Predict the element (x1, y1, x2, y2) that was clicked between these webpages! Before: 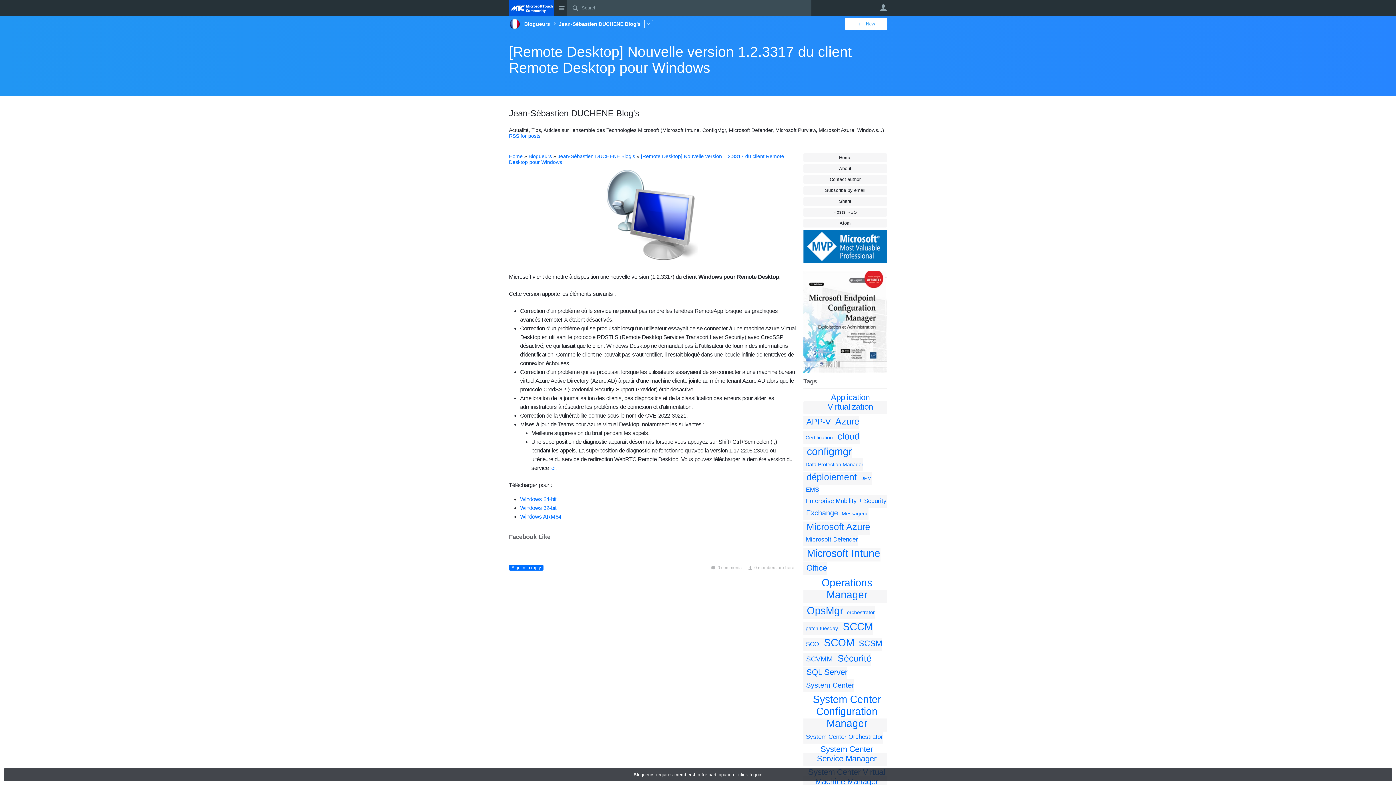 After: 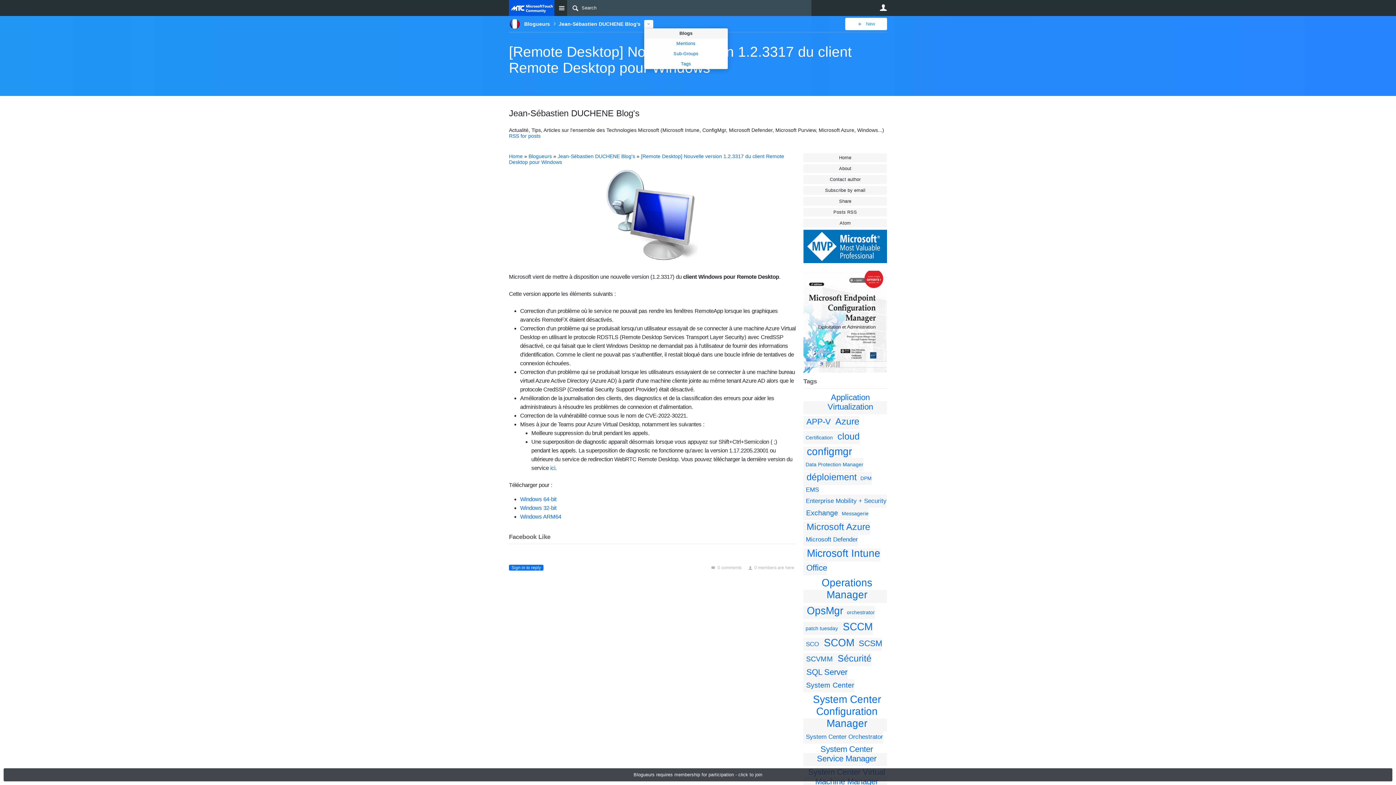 Action: bbox: (644, 19, 653, 28) label: More